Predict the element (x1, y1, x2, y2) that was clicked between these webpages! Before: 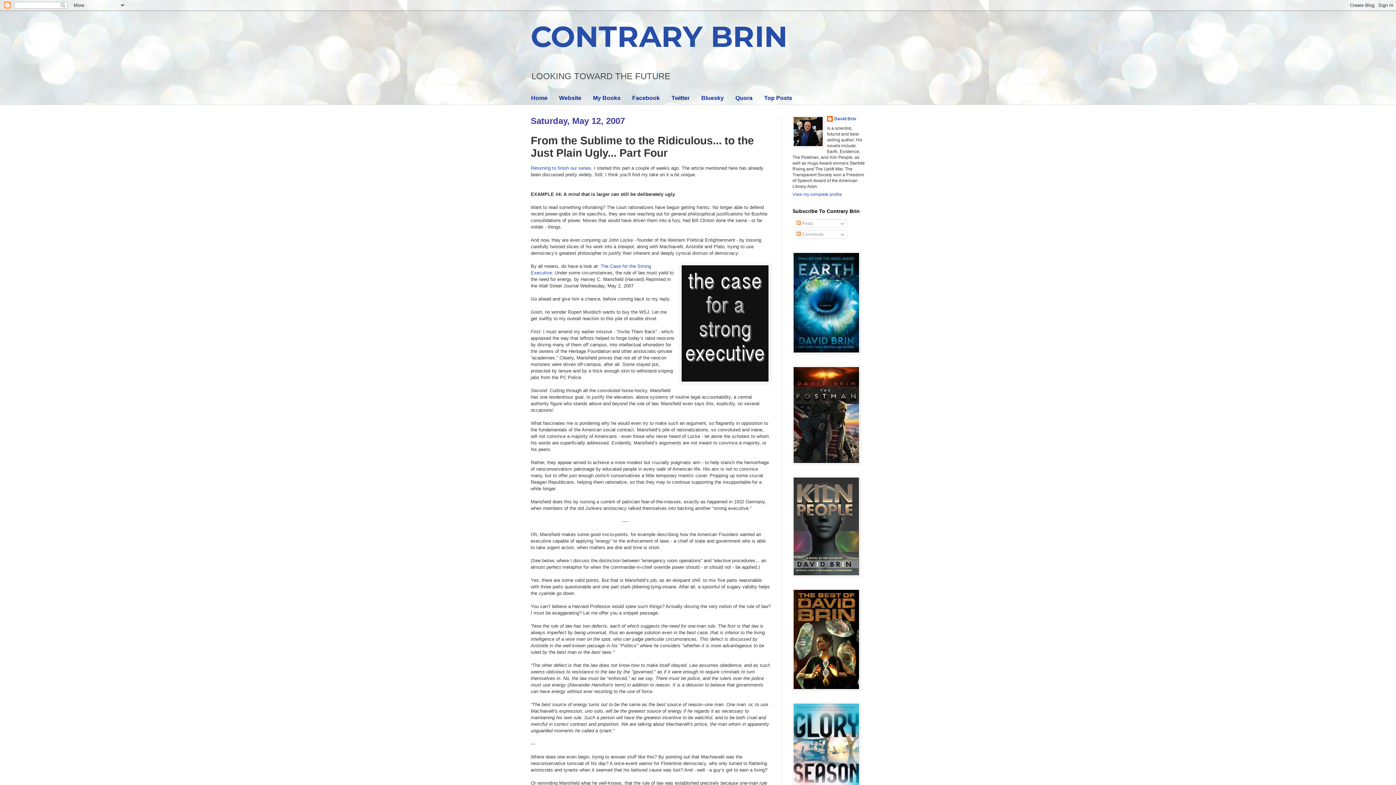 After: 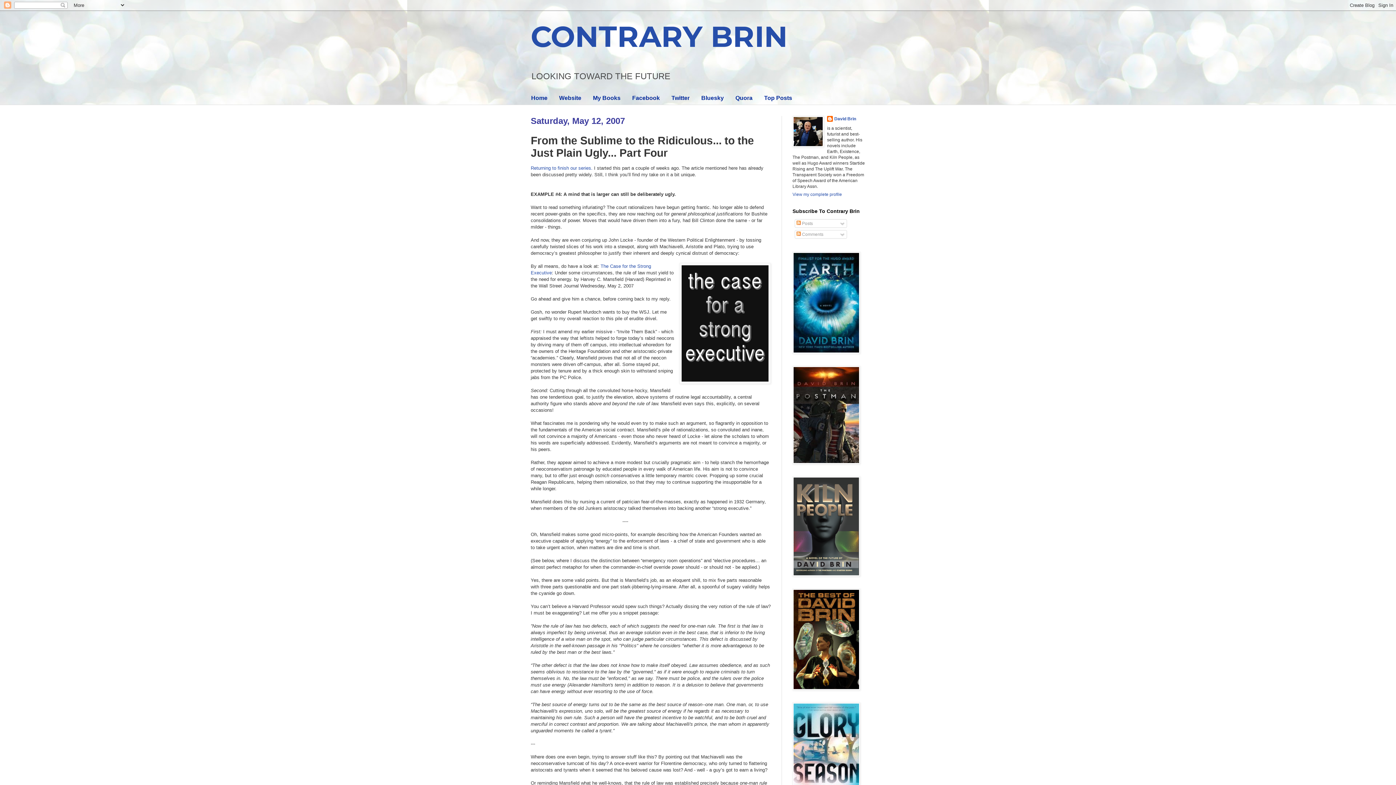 Action: bbox: (679, 263, 770, 385)